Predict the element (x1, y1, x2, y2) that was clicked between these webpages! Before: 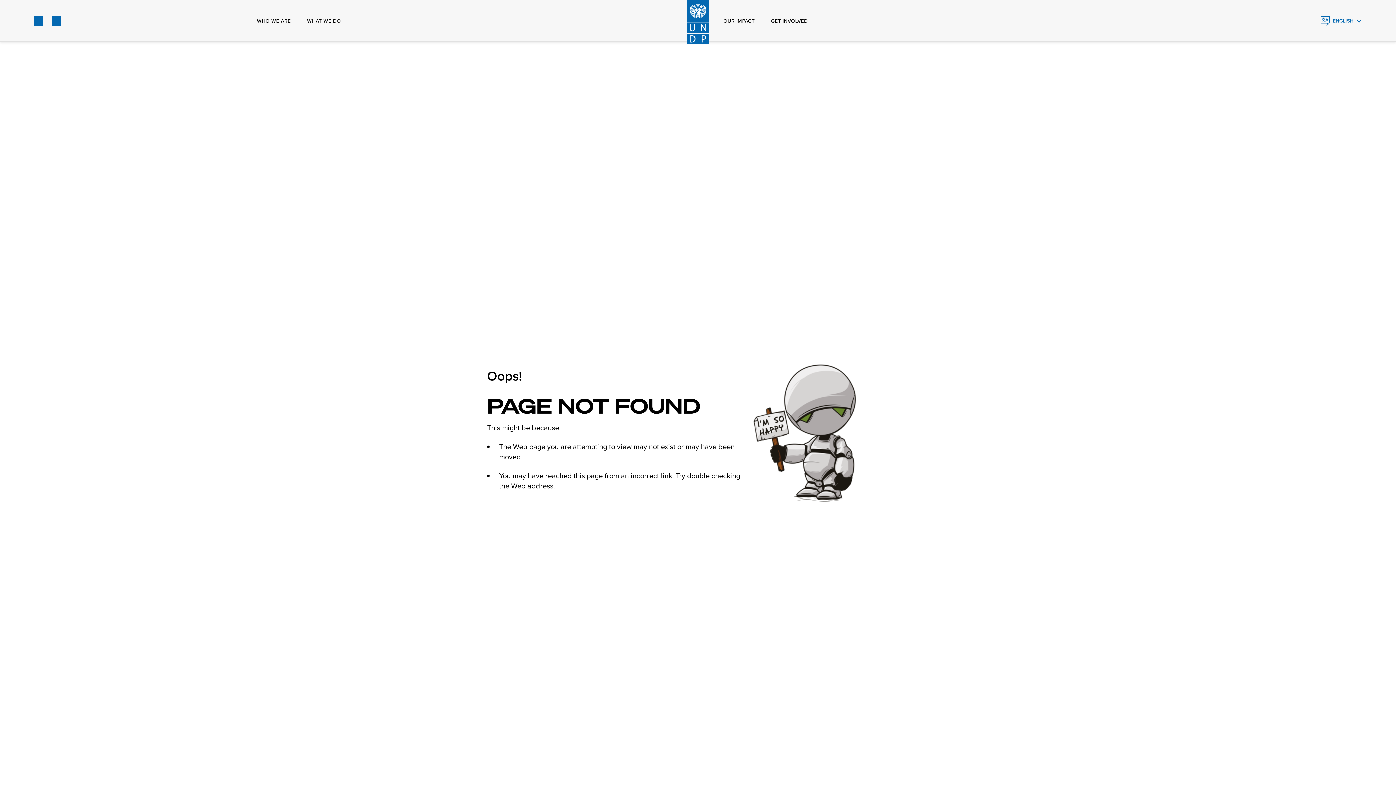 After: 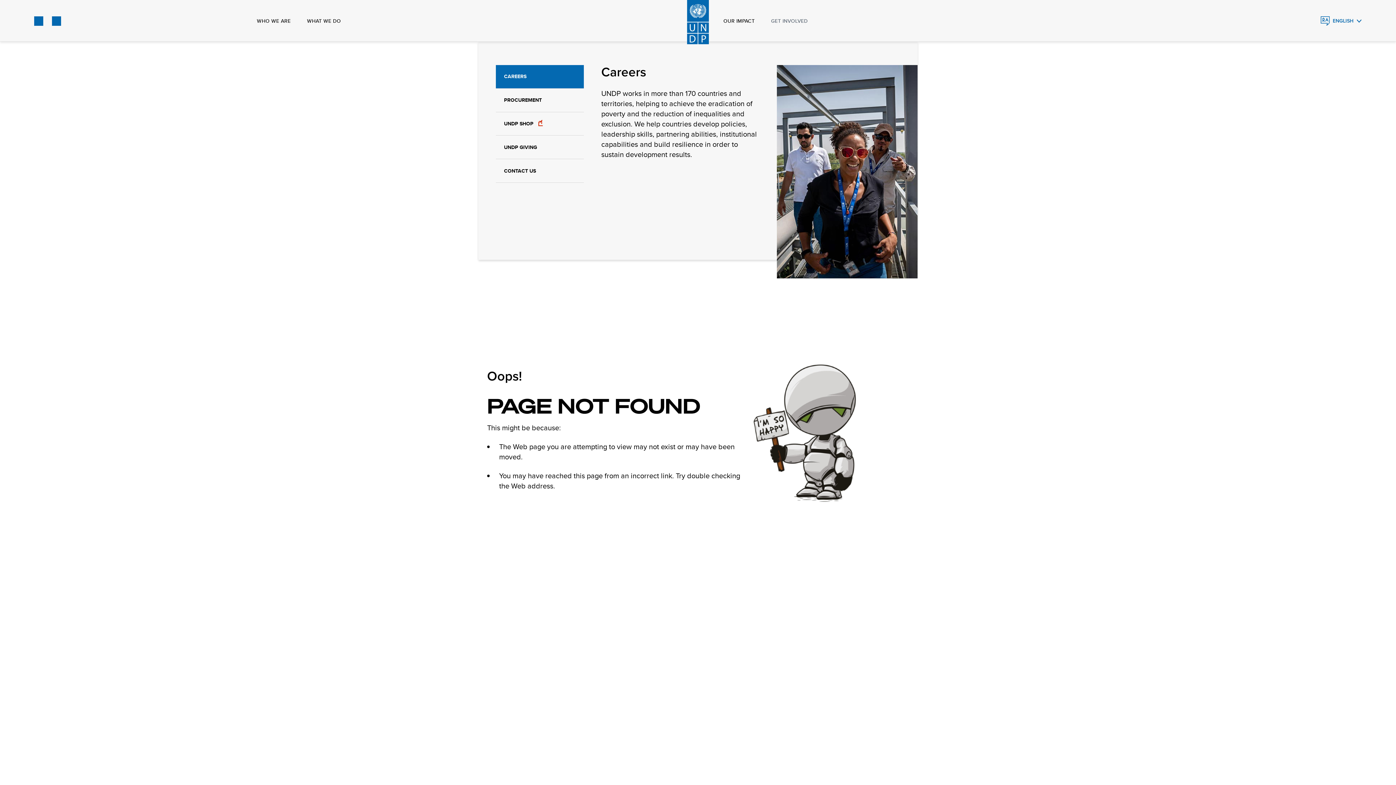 Action: bbox: (771, 0, 808, 41) label: GET INVOLVED